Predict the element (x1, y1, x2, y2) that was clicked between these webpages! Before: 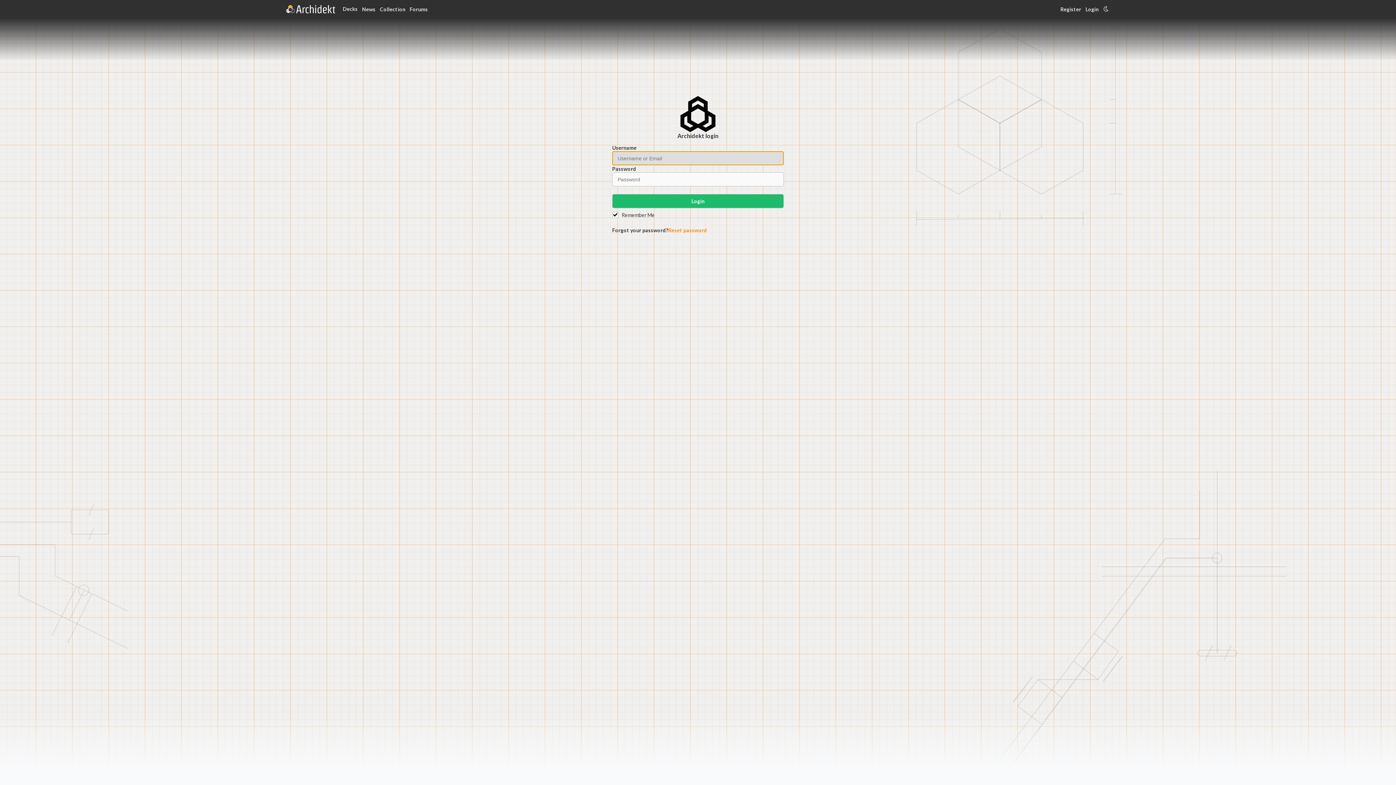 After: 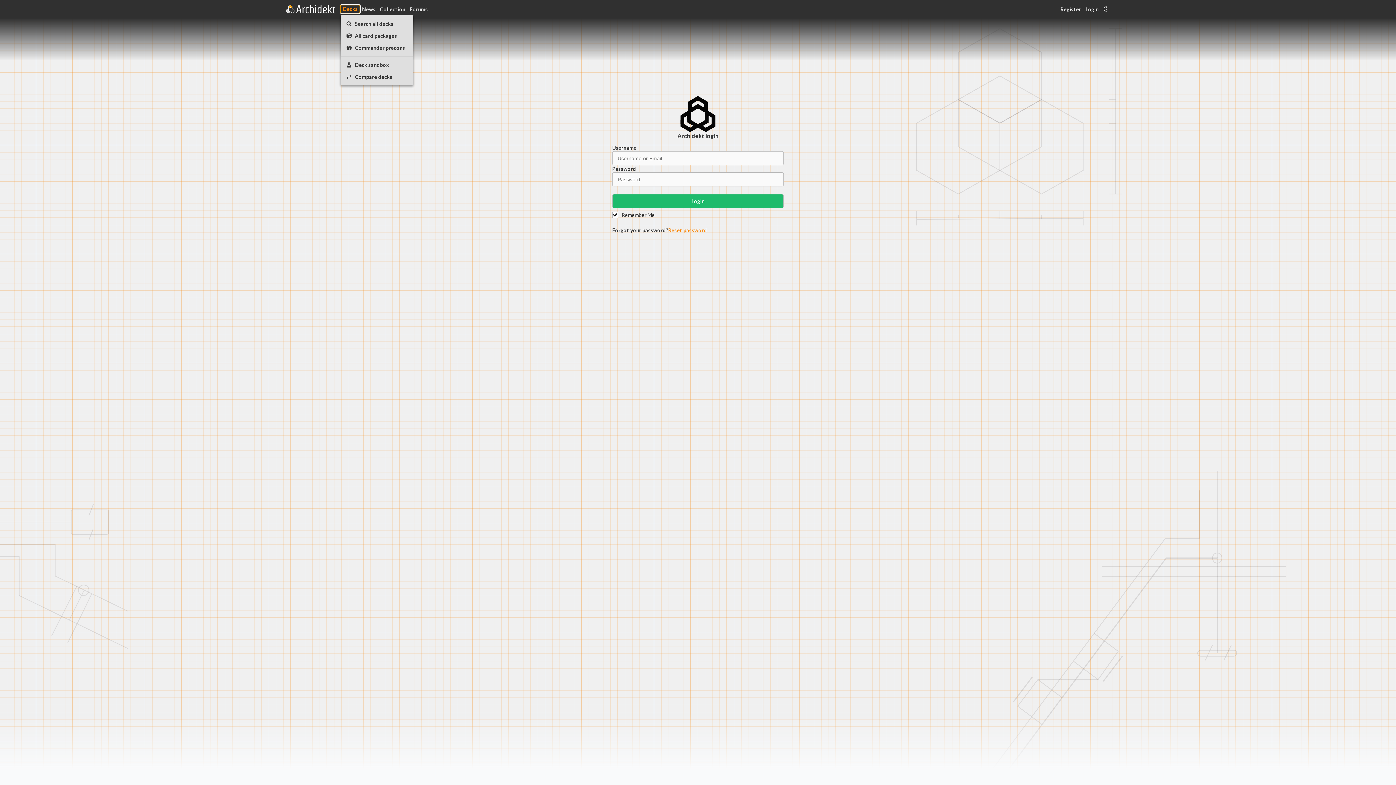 Action: bbox: (340, 5, 360, 13) label: Decks